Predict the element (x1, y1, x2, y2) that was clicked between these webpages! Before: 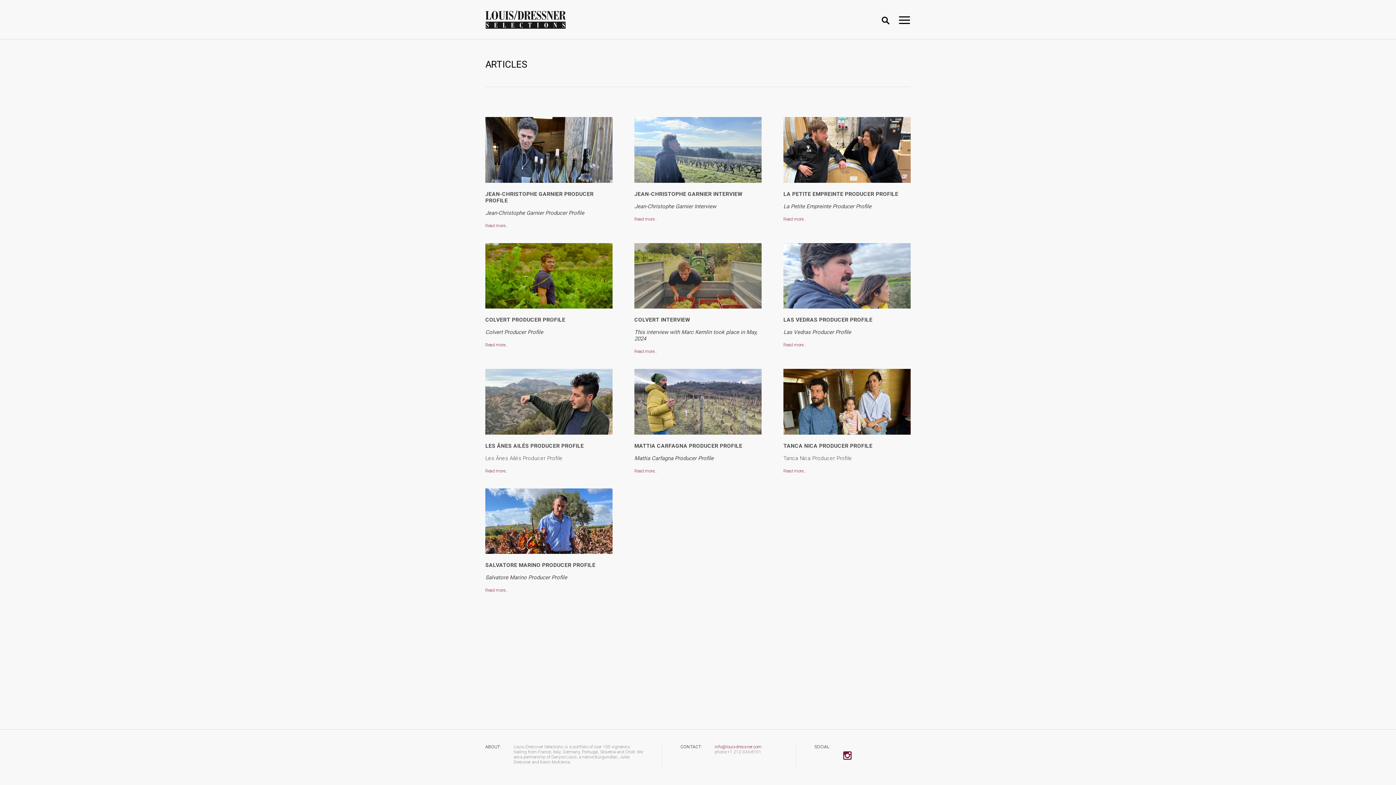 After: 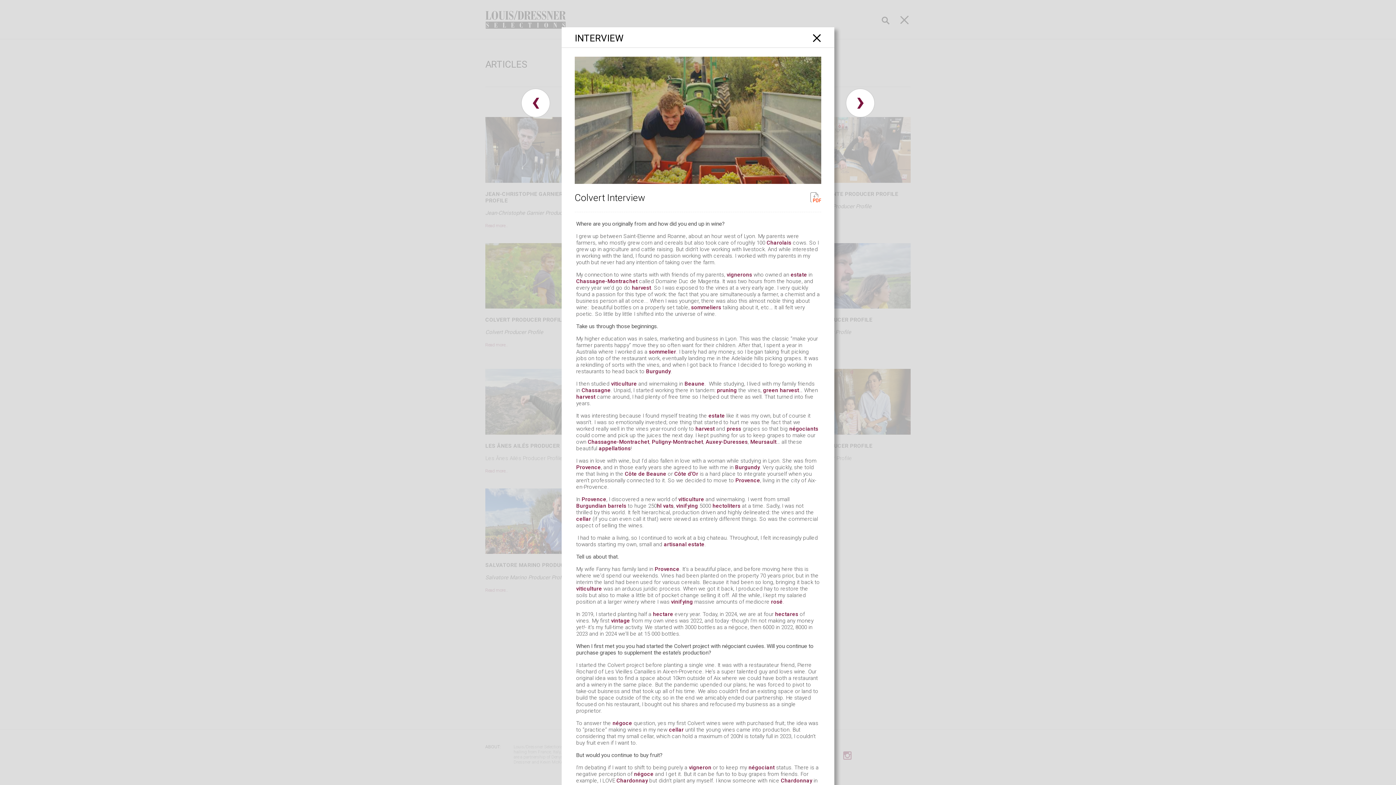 Action: label: Read more… bbox: (634, 349, 657, 354)